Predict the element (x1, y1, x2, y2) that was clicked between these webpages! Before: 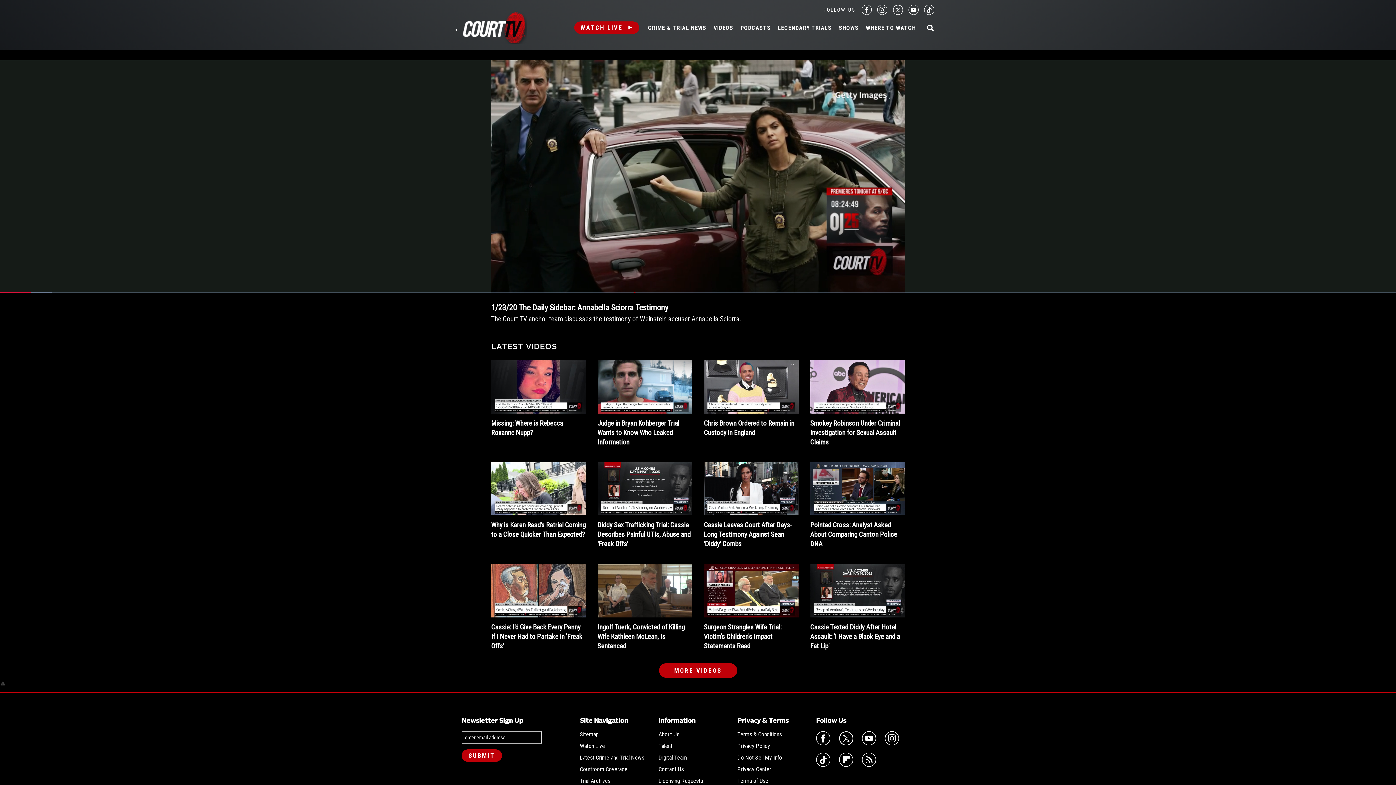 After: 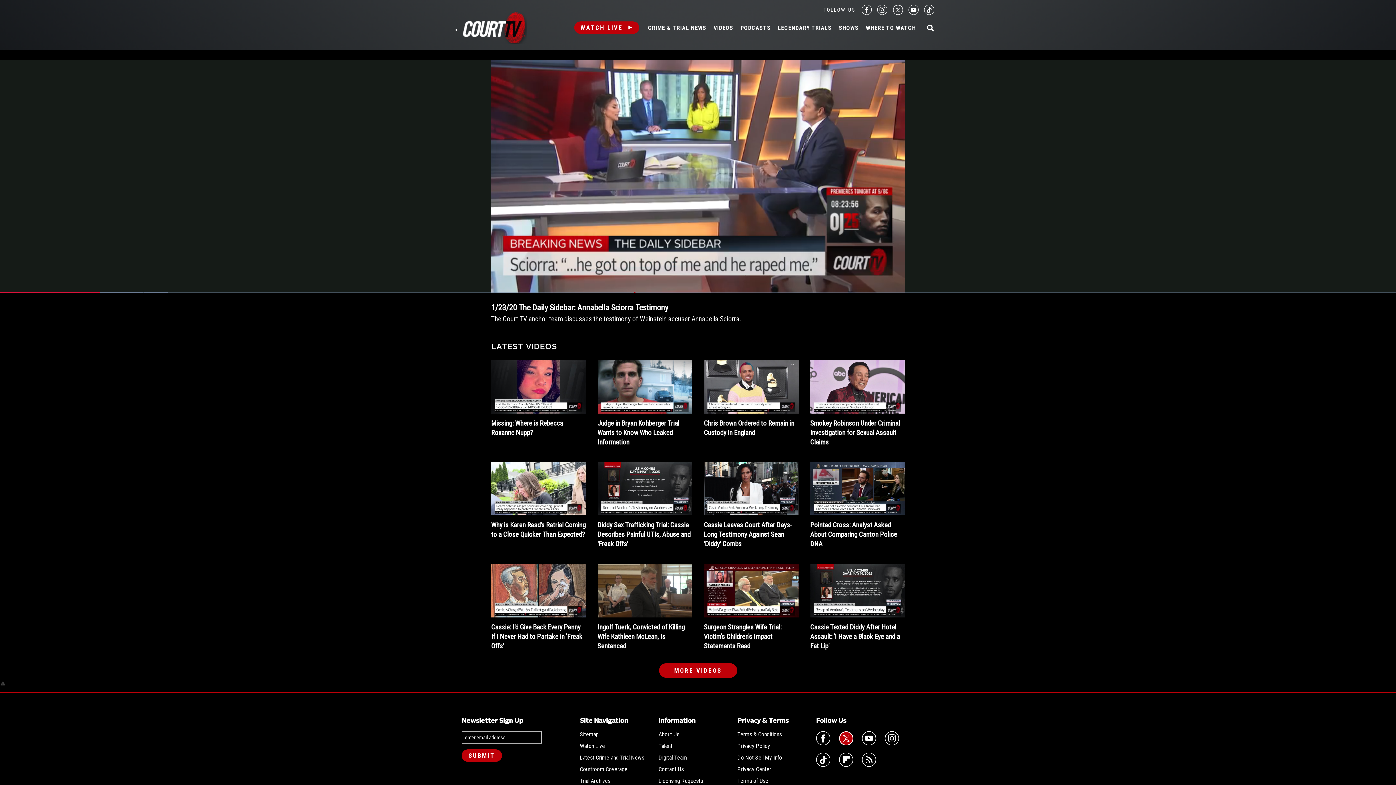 Action: label: Court TV on X bbox: (839, 731, 853, 745)